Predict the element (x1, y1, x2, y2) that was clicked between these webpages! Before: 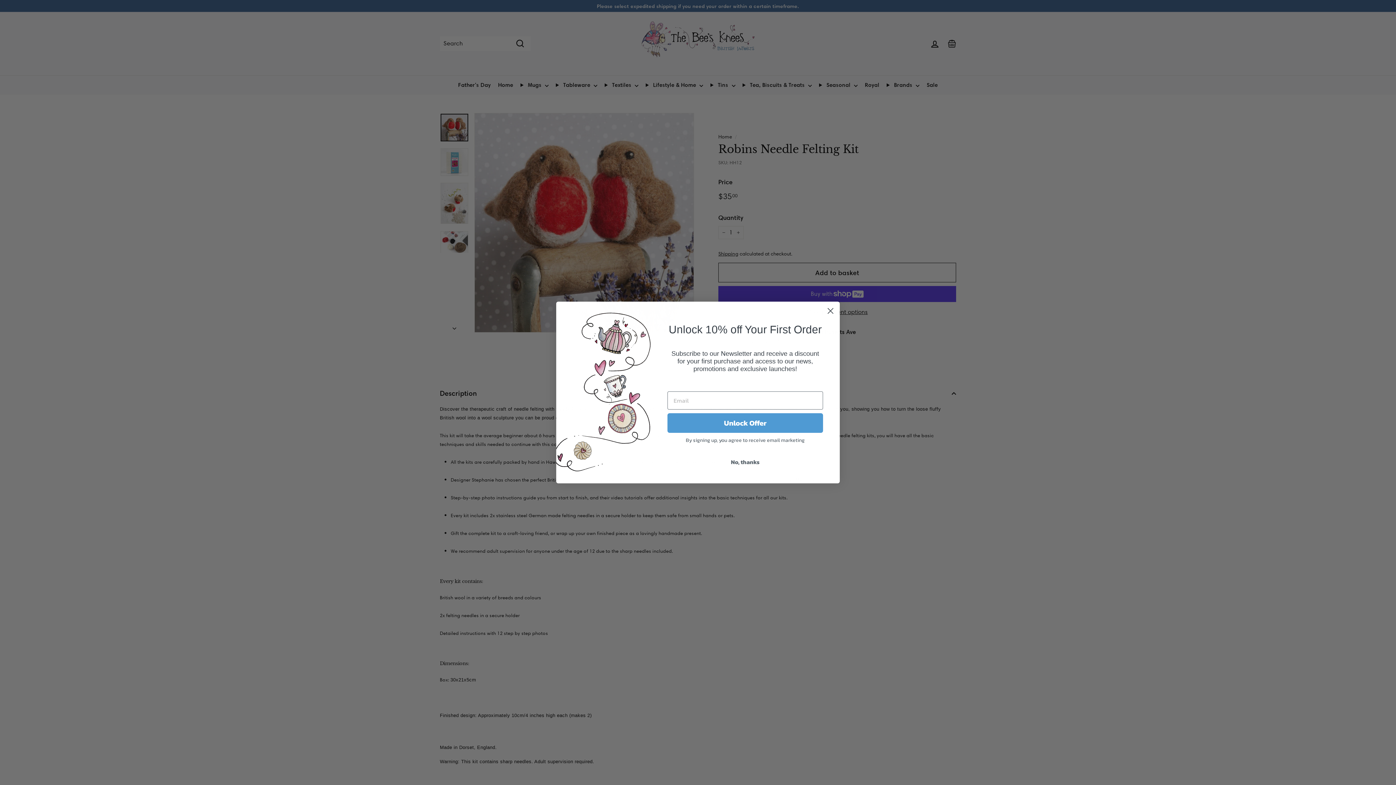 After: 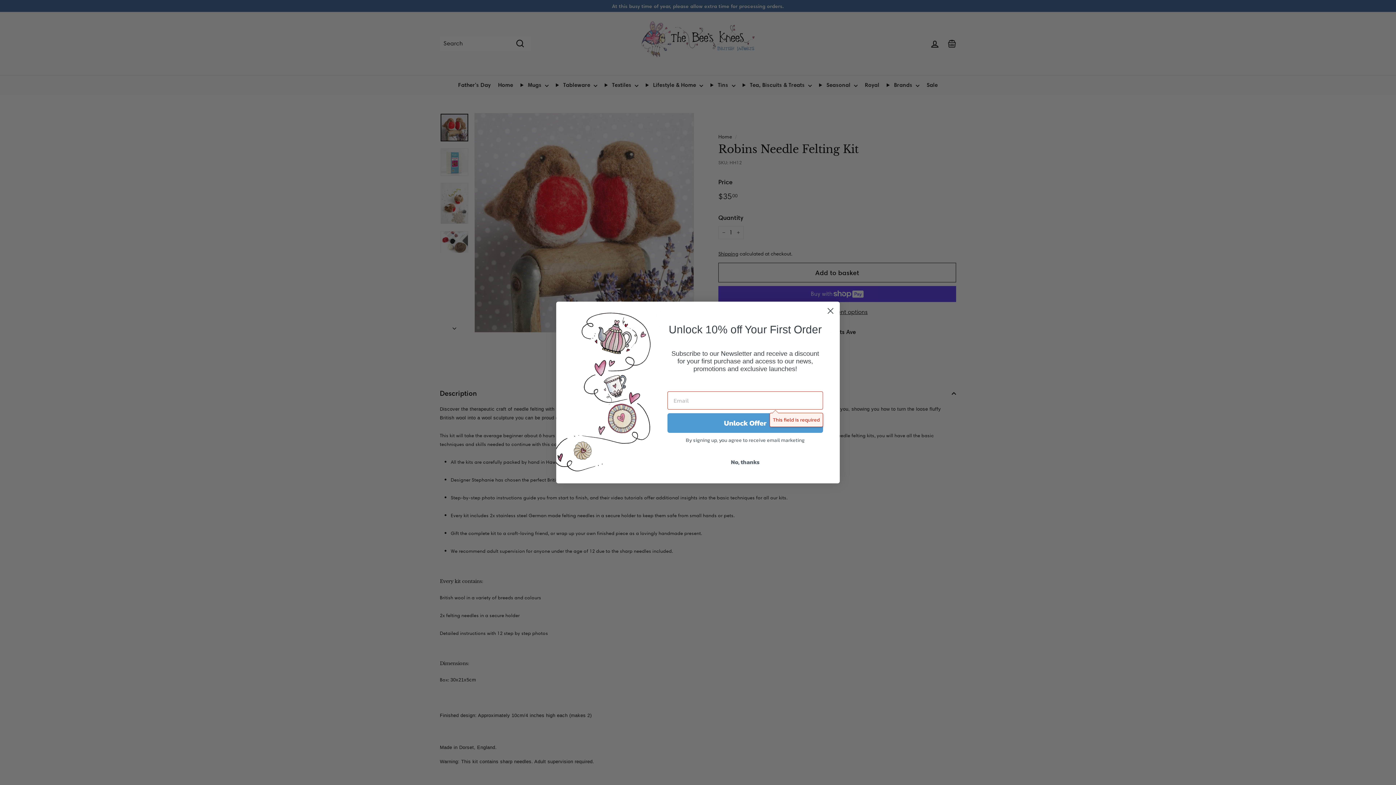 Action: bbox: (667, 413, 823, 433) label: Unlock Offer